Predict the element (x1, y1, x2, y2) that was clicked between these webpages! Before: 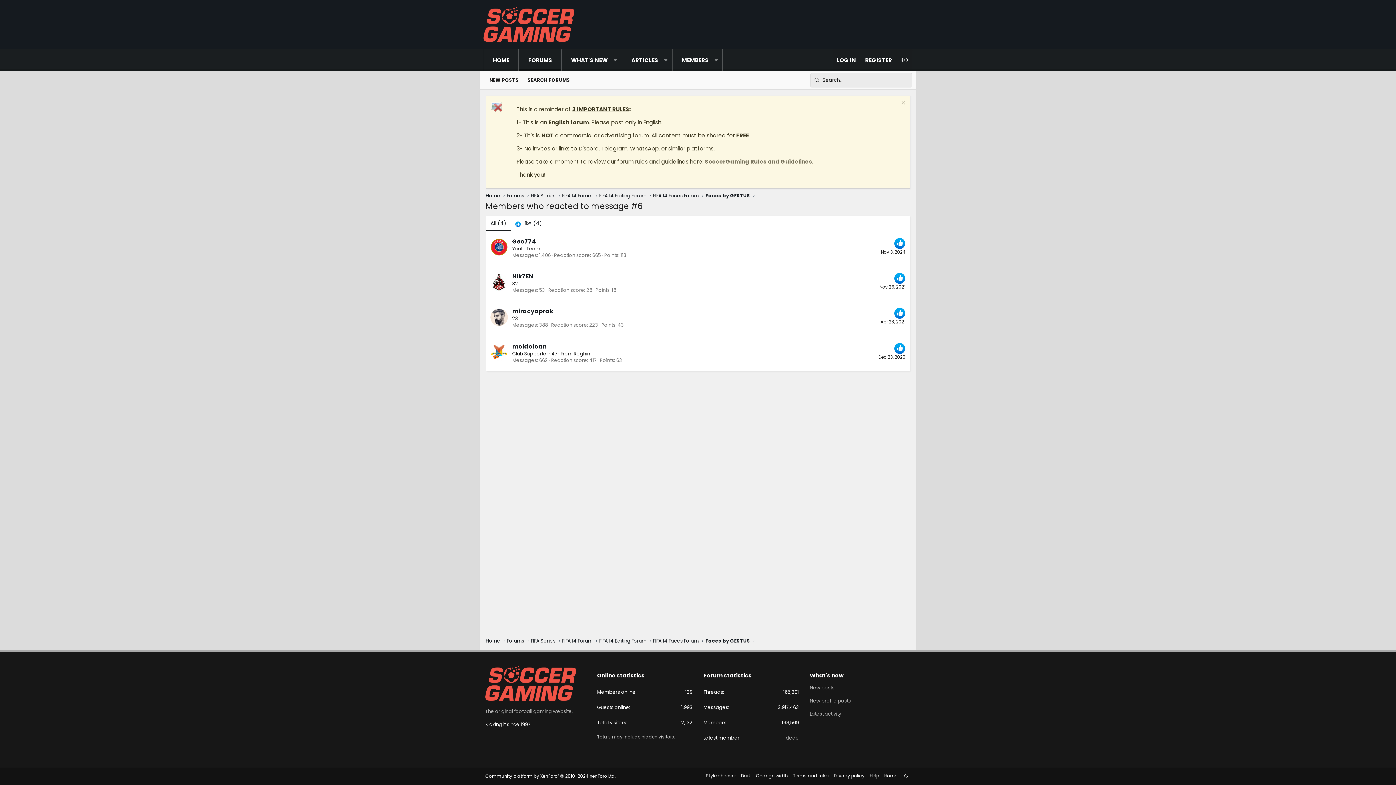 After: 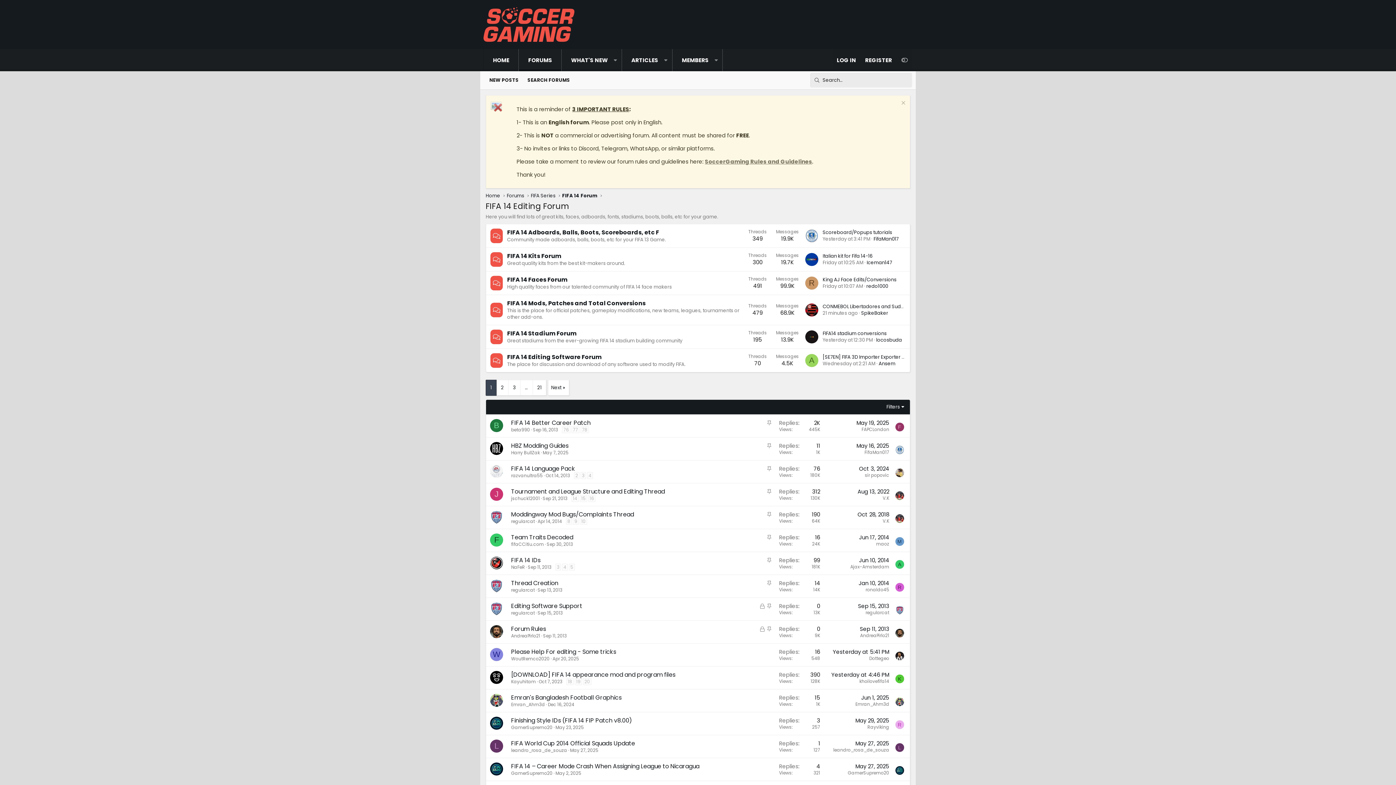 Action: bbox: (599, 192, 646, 199) label: FIFA 14 Editing Forum